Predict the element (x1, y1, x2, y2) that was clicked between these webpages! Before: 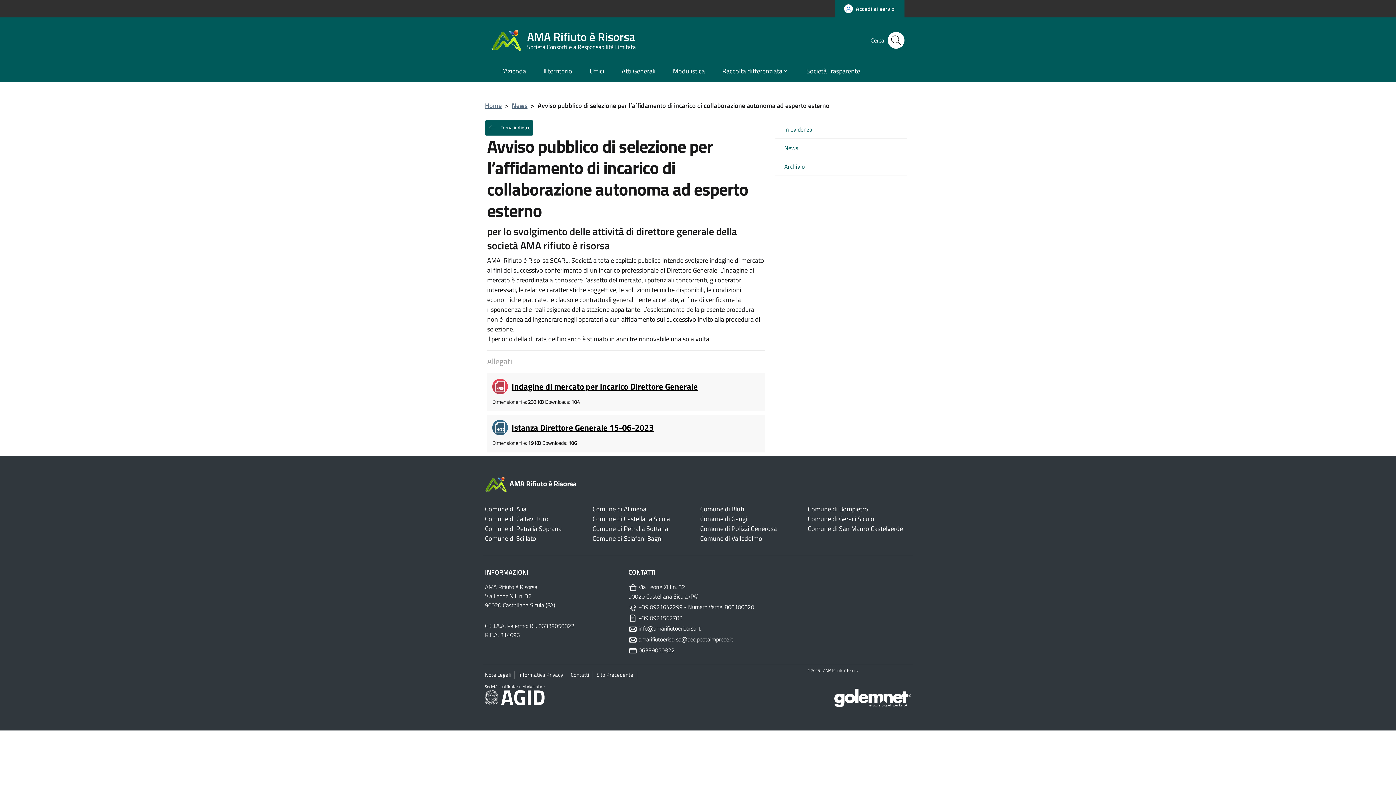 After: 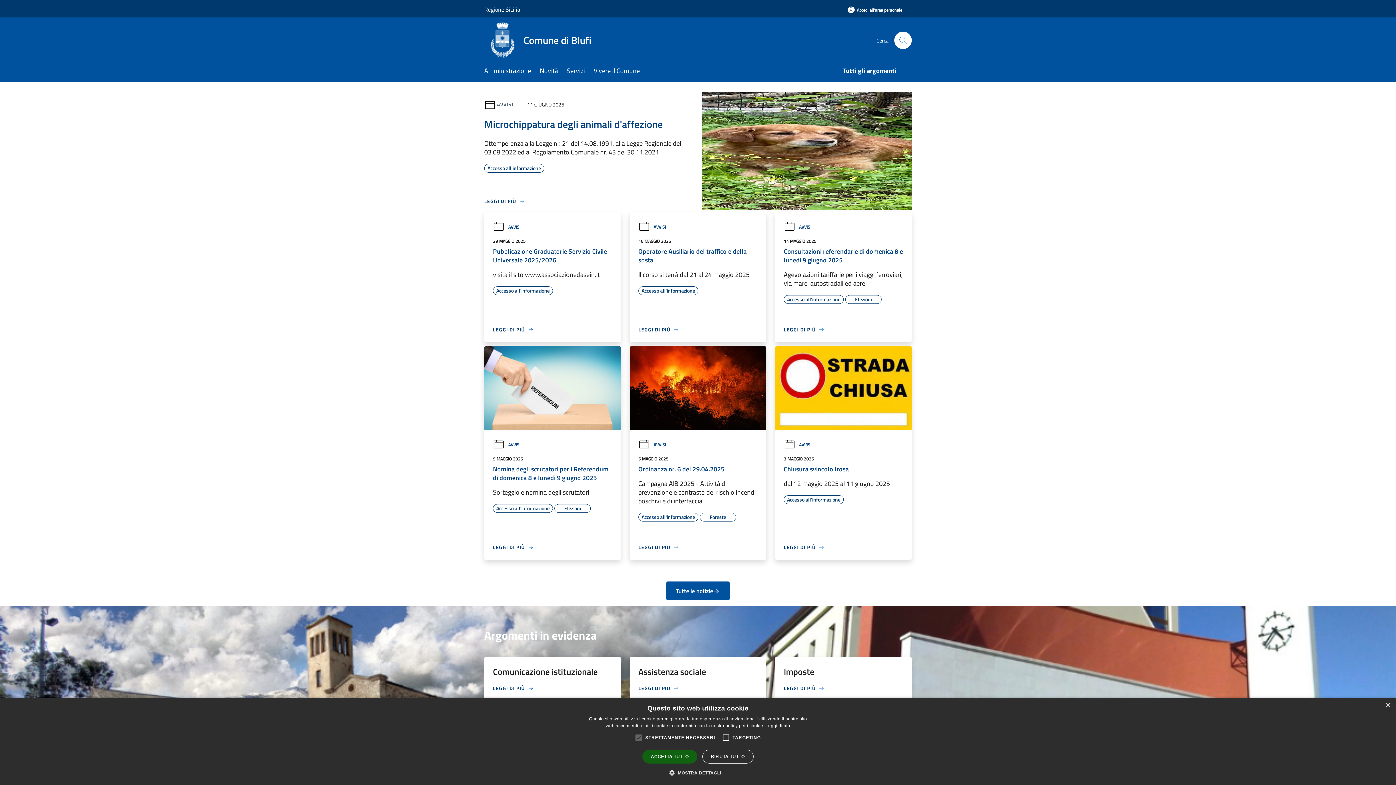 Action: label: Comune di Blufi bbox: (700, 504, 744, 514)